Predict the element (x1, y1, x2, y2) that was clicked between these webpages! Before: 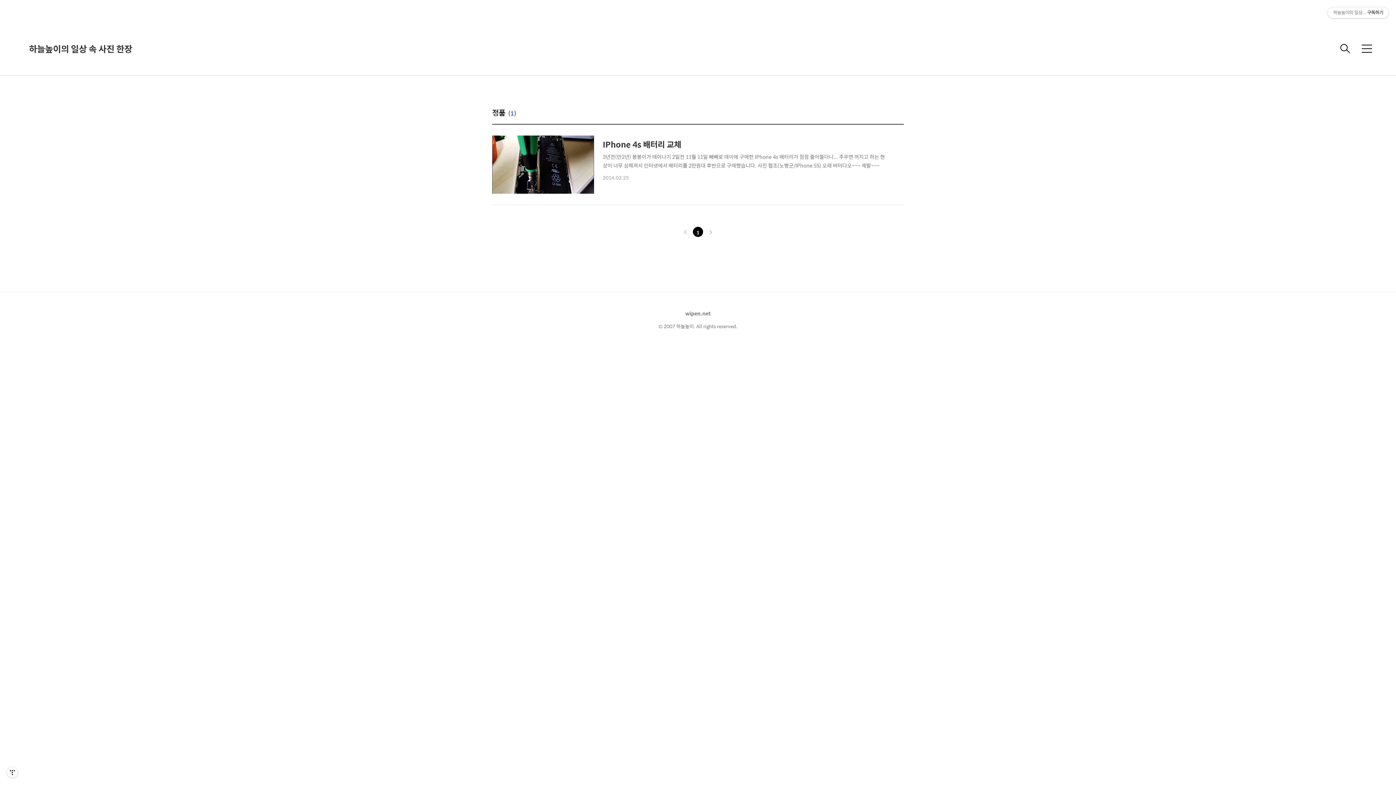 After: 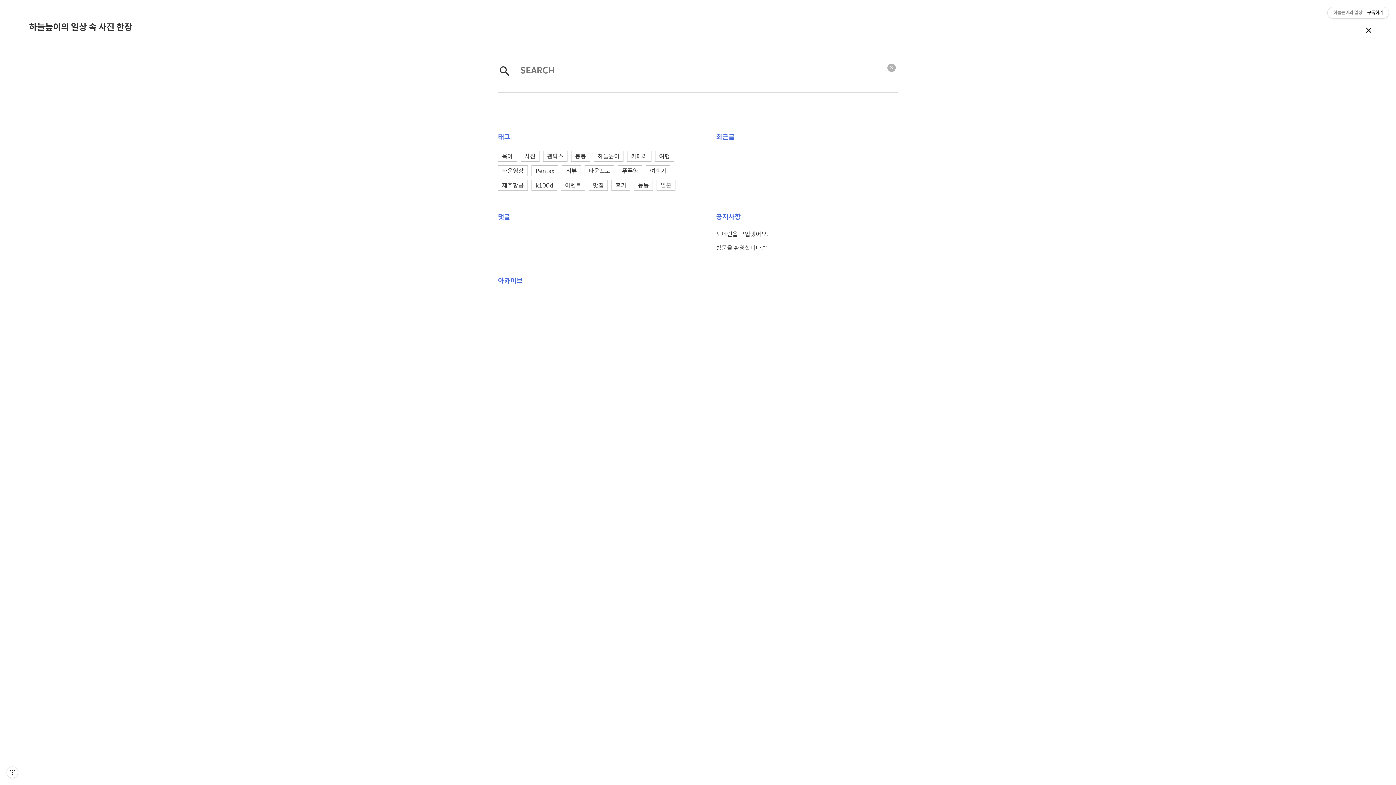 Action: bbox: (1336, 39, 1354, 57)